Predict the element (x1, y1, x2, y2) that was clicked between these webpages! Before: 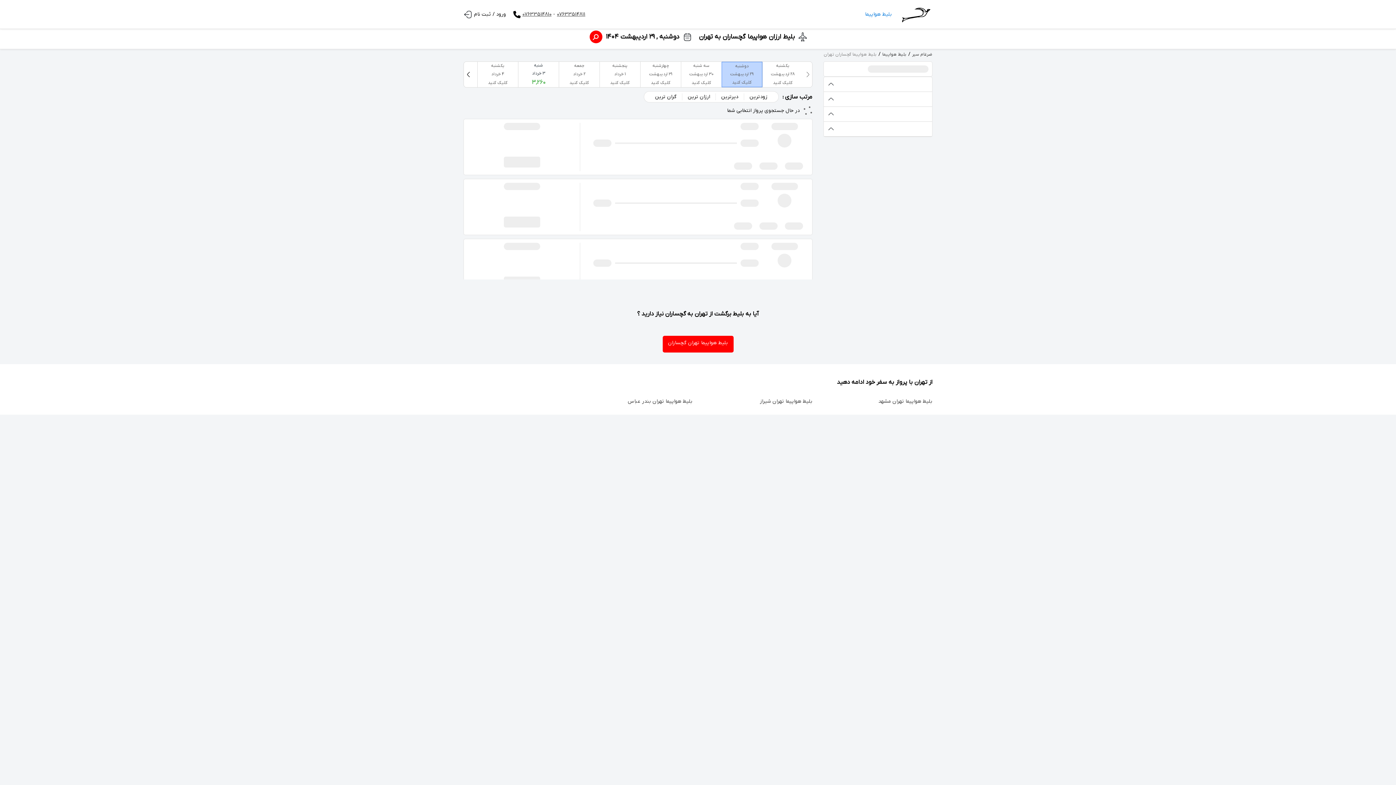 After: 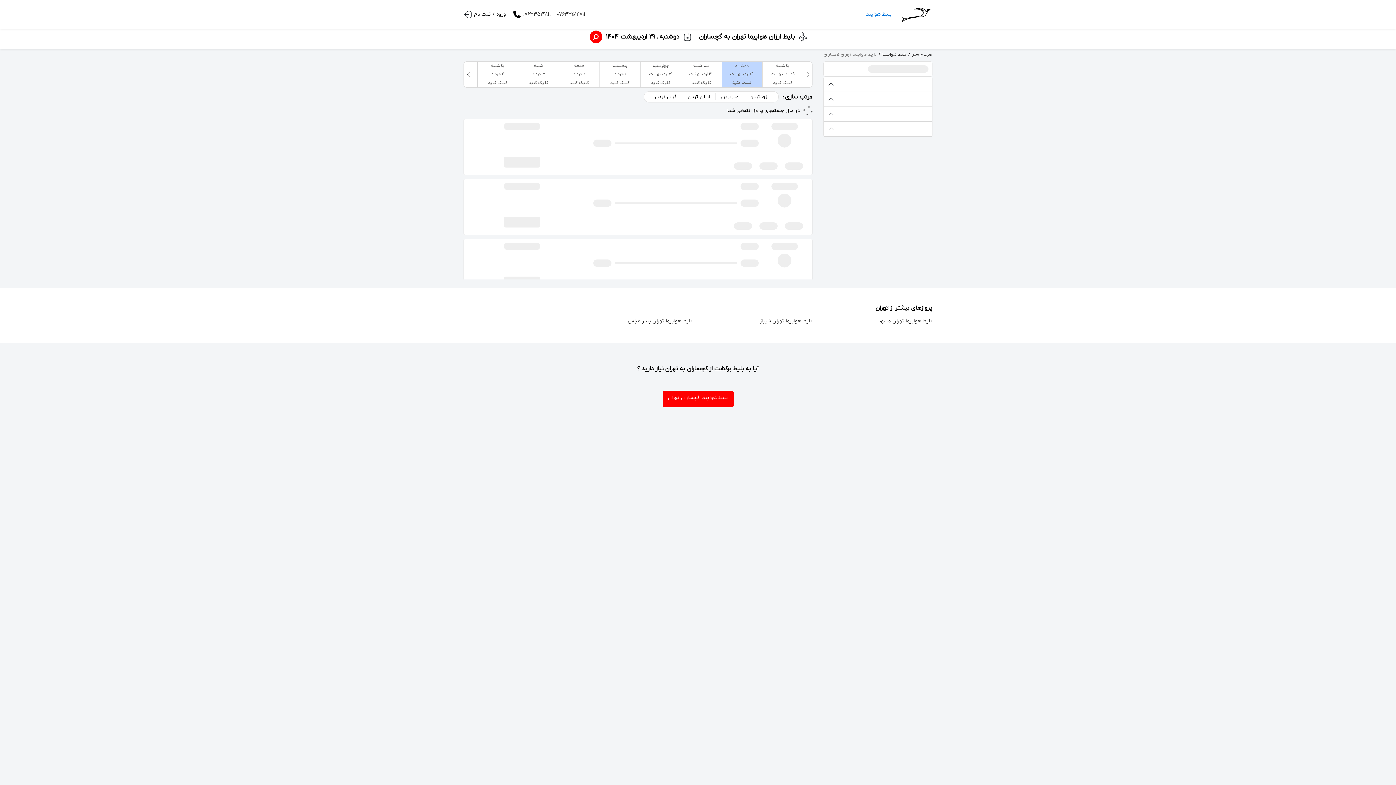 Action: bbox: (662, 335, 733, 352) label: بلیط هواپیما تهران گچساران